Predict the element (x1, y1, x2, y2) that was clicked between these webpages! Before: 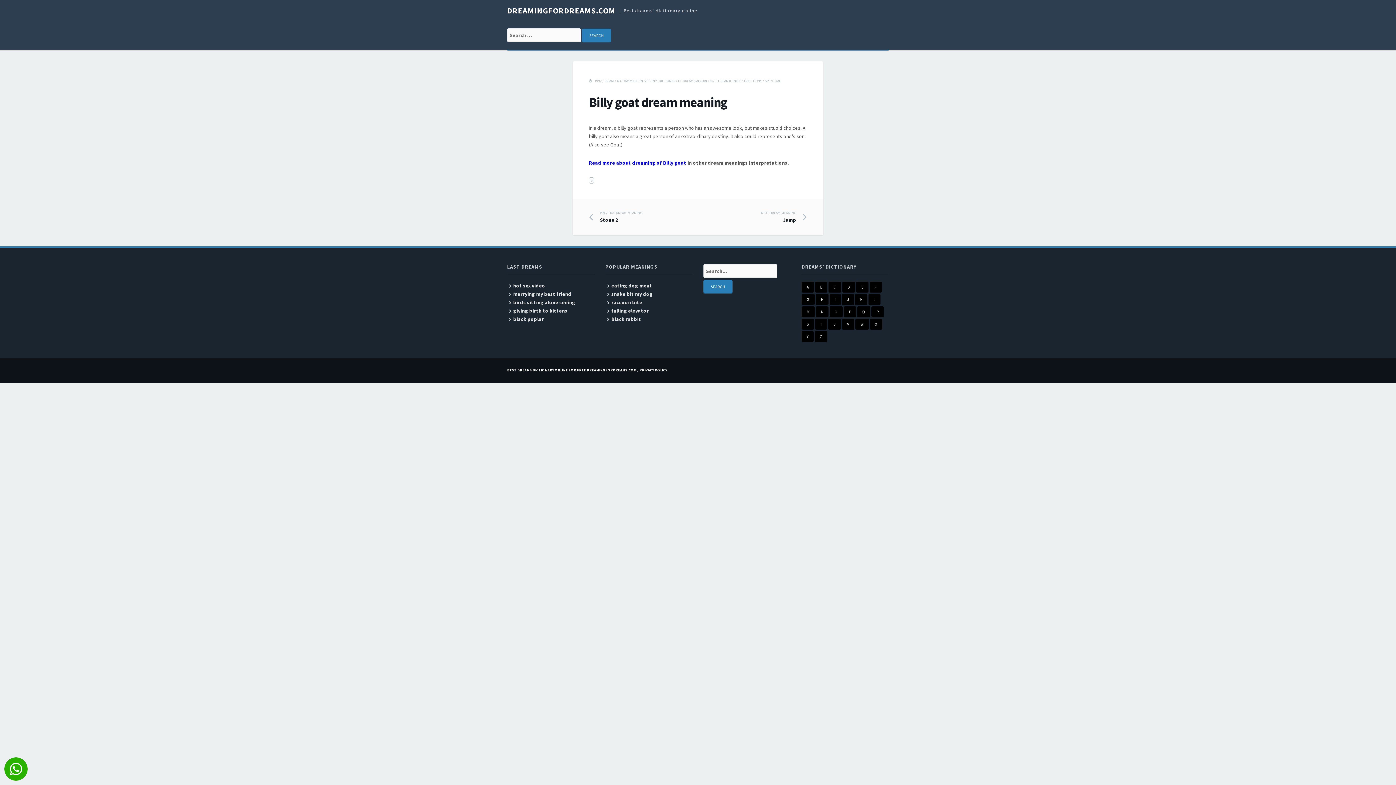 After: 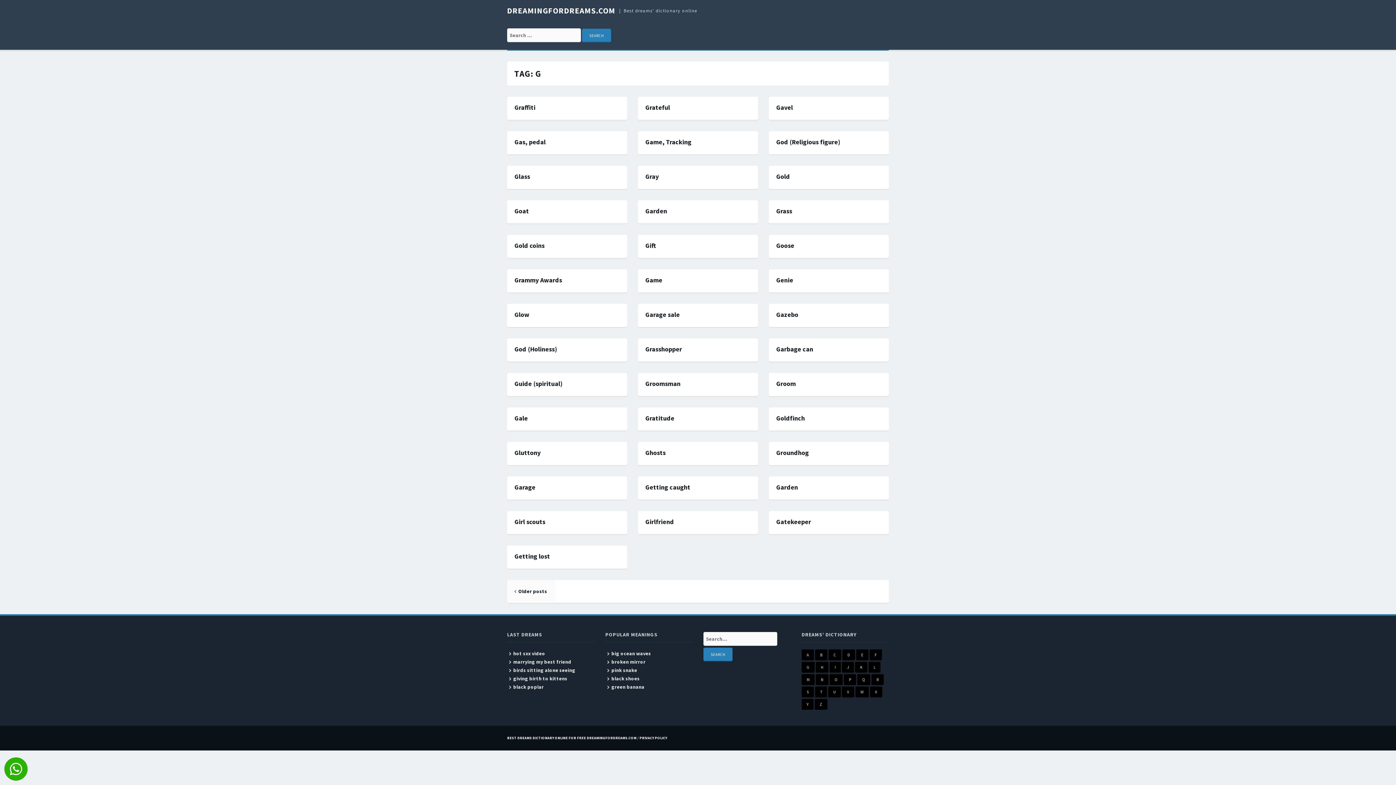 Action: bbox: (801, 294, 814, 305) label: G